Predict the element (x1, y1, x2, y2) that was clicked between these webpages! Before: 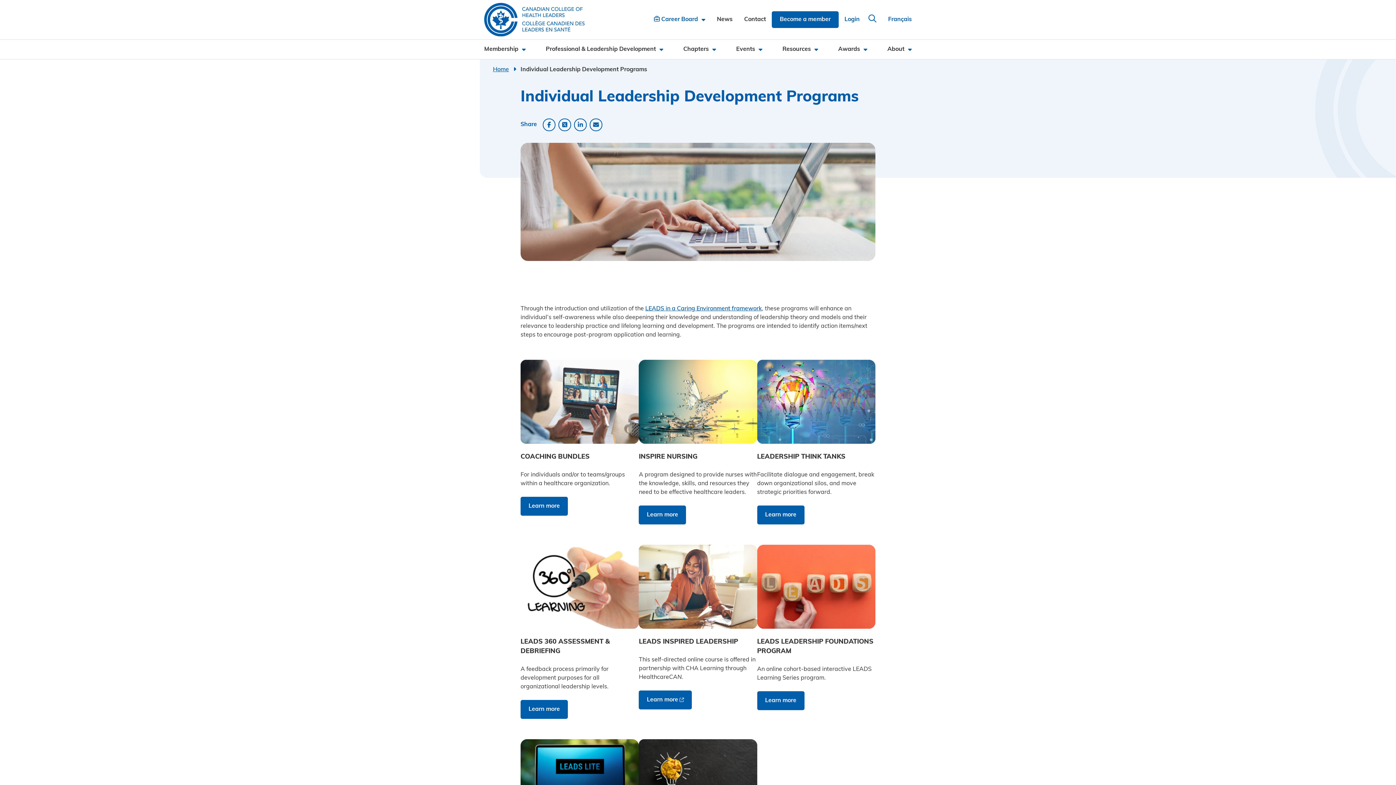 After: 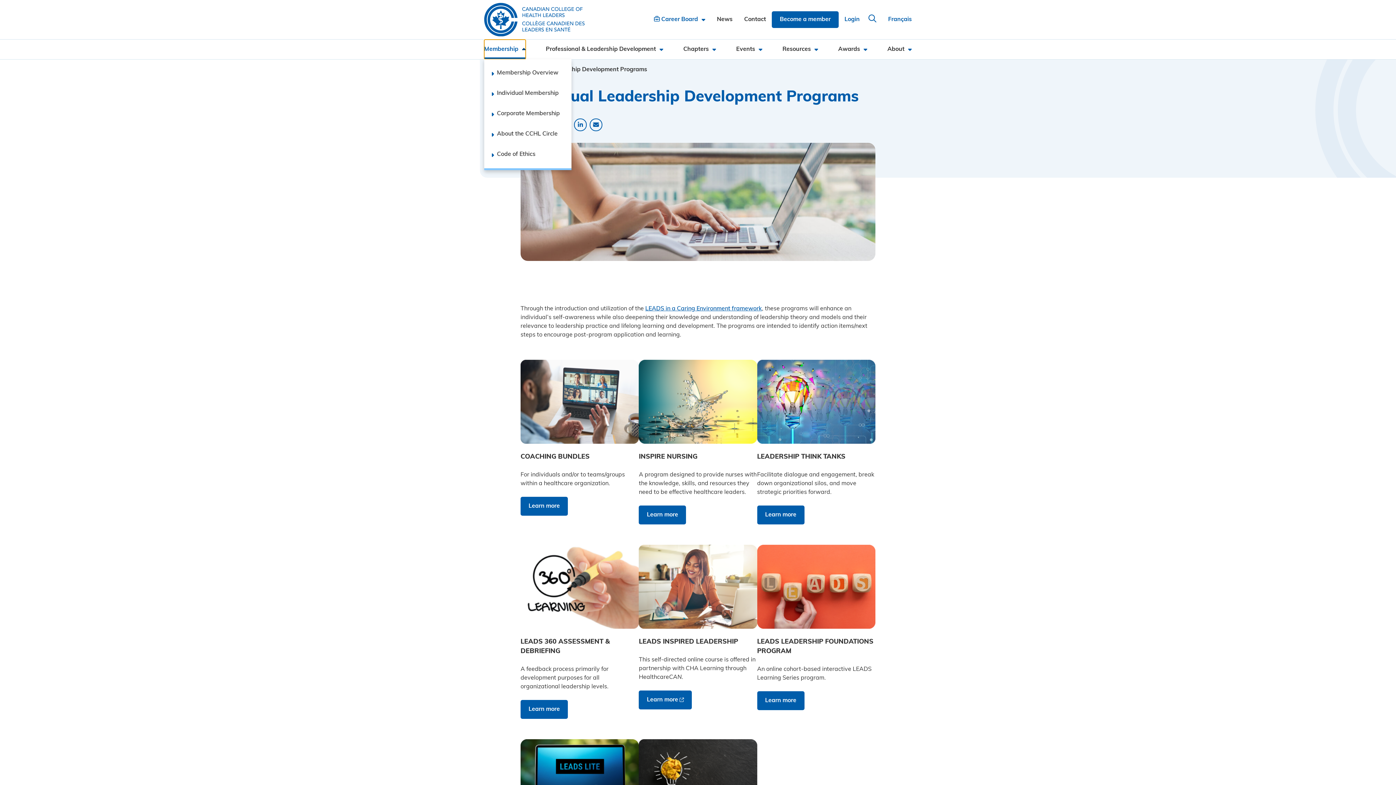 Action: bbox: (484, 39, 525, 59) label: Membership